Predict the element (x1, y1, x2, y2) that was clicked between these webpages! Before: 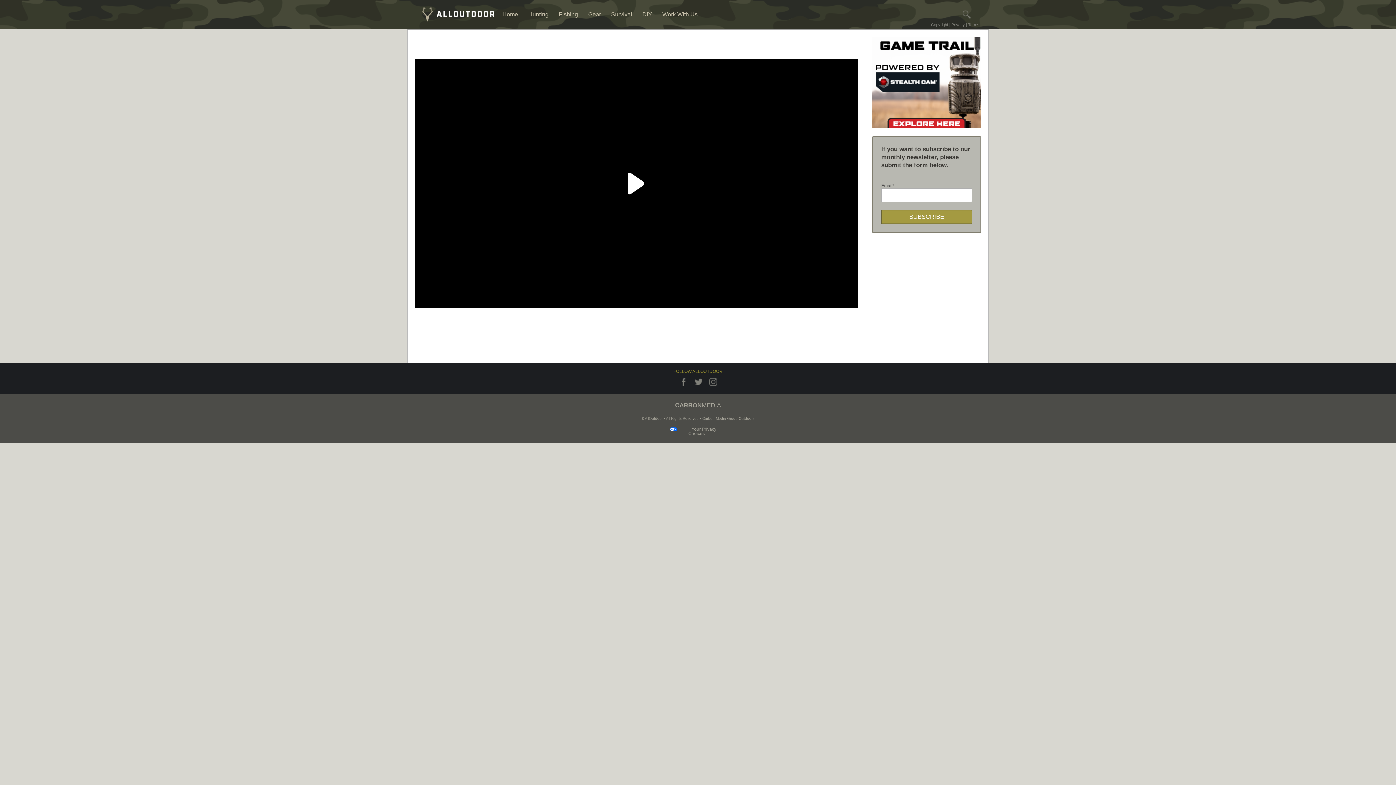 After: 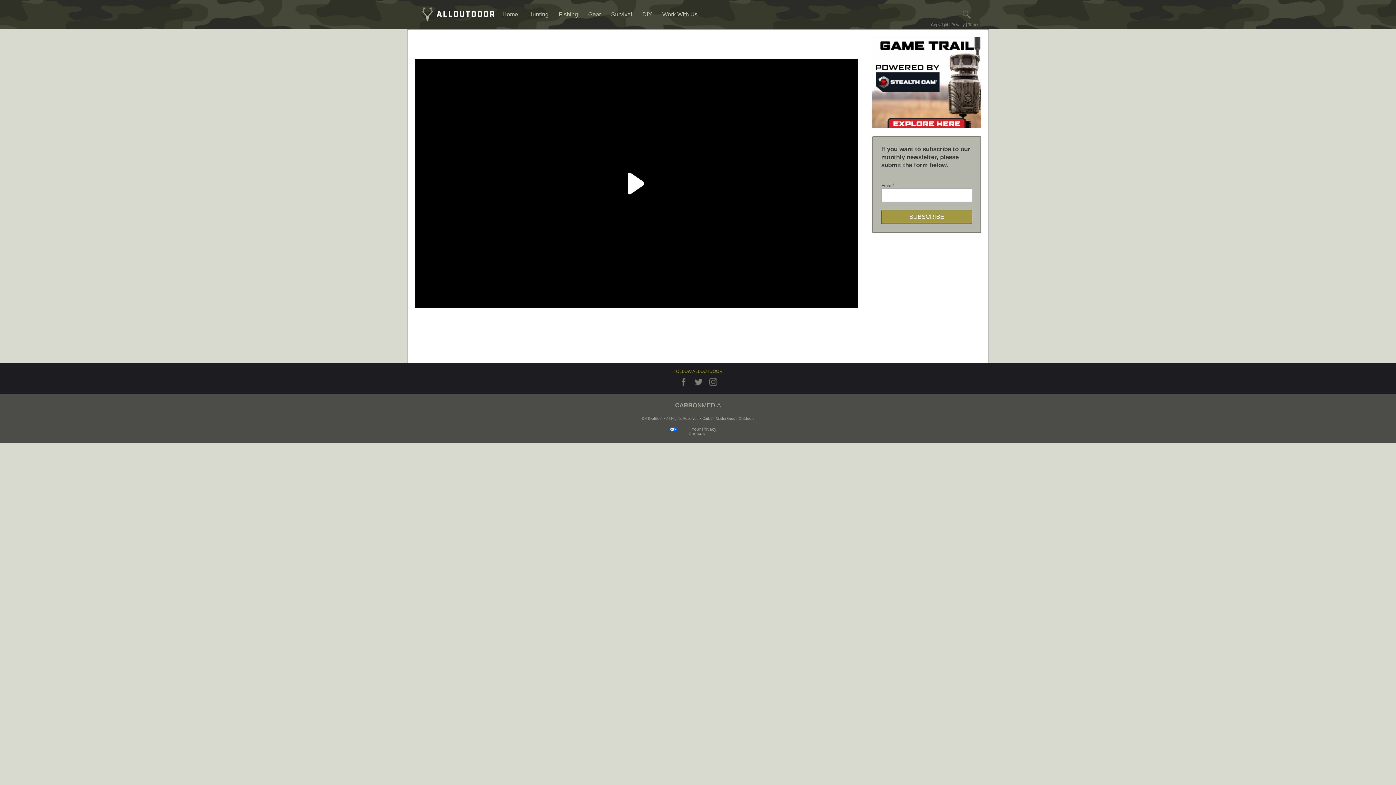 Action: bbox: (691, 381, 705, 388)